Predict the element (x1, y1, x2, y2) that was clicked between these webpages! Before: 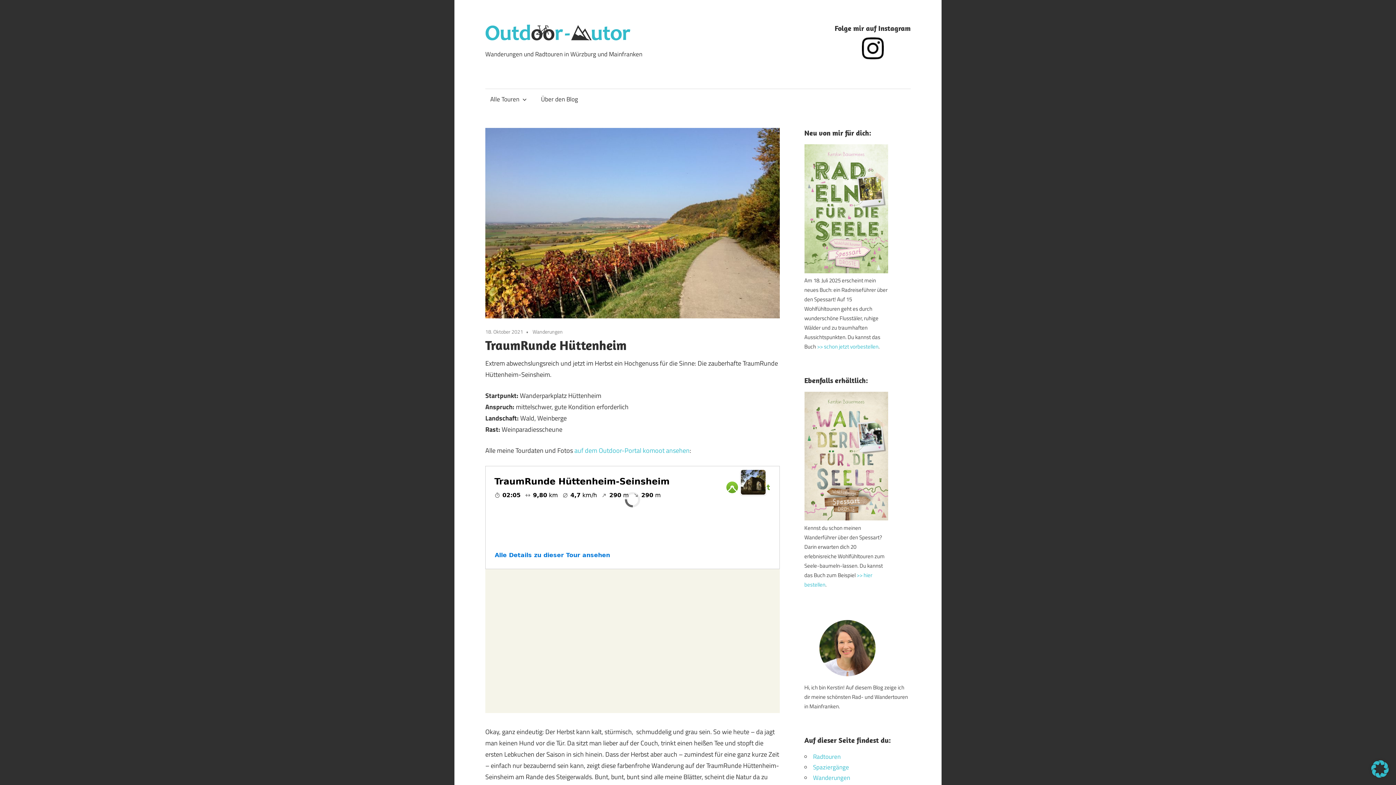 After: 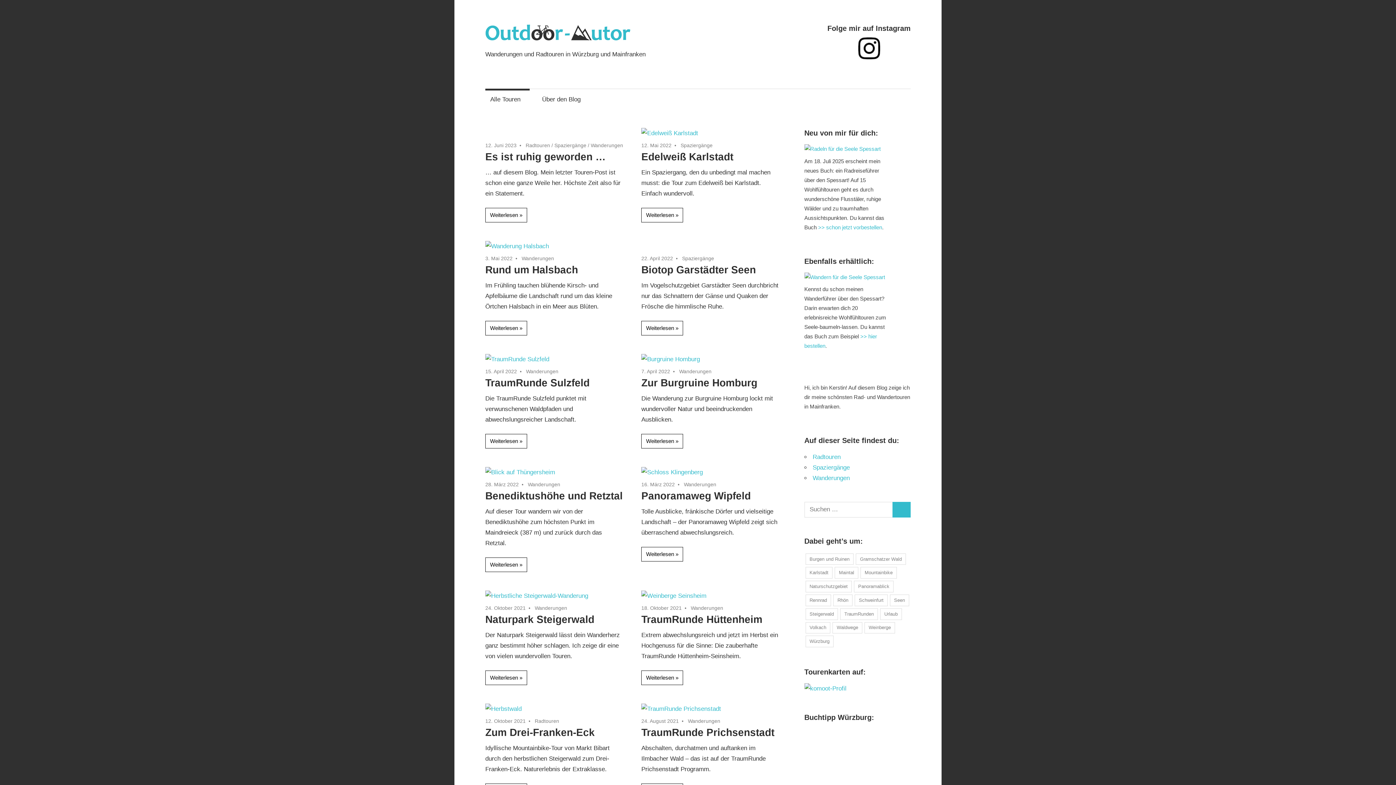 Action: label: Alle Touren bbox: (485, 88, 528, 109)